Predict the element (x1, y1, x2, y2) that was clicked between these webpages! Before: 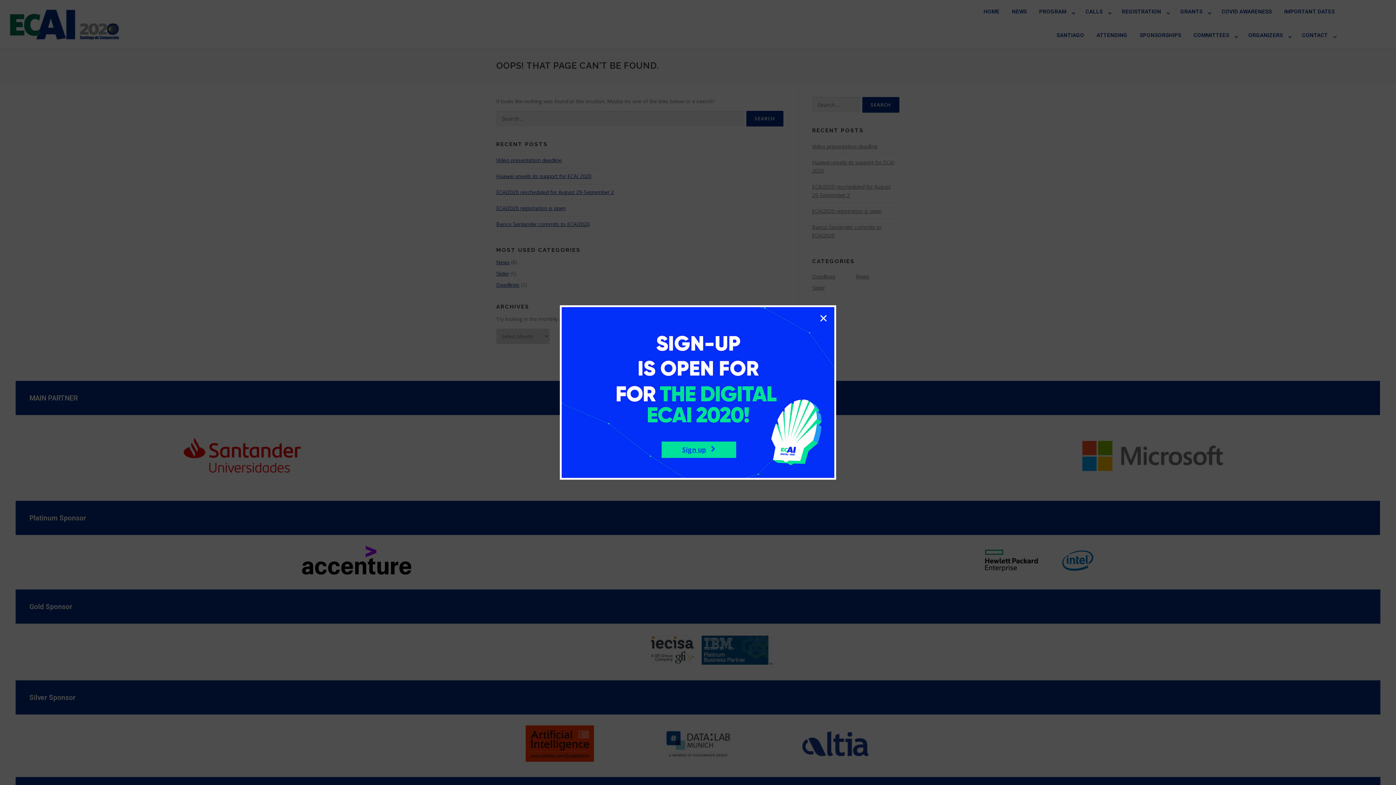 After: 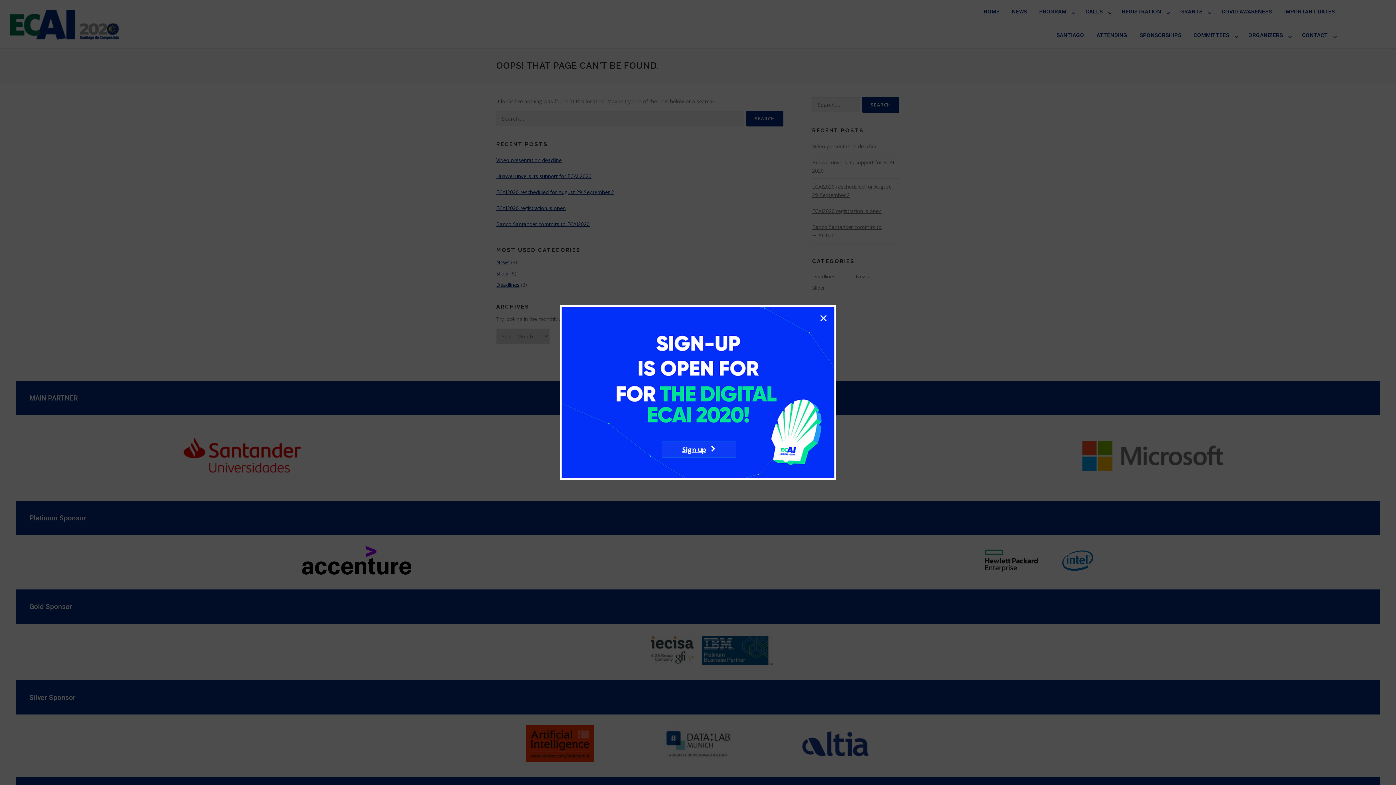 Action: bbox: (661, 441, 736, 458) label: Sign up